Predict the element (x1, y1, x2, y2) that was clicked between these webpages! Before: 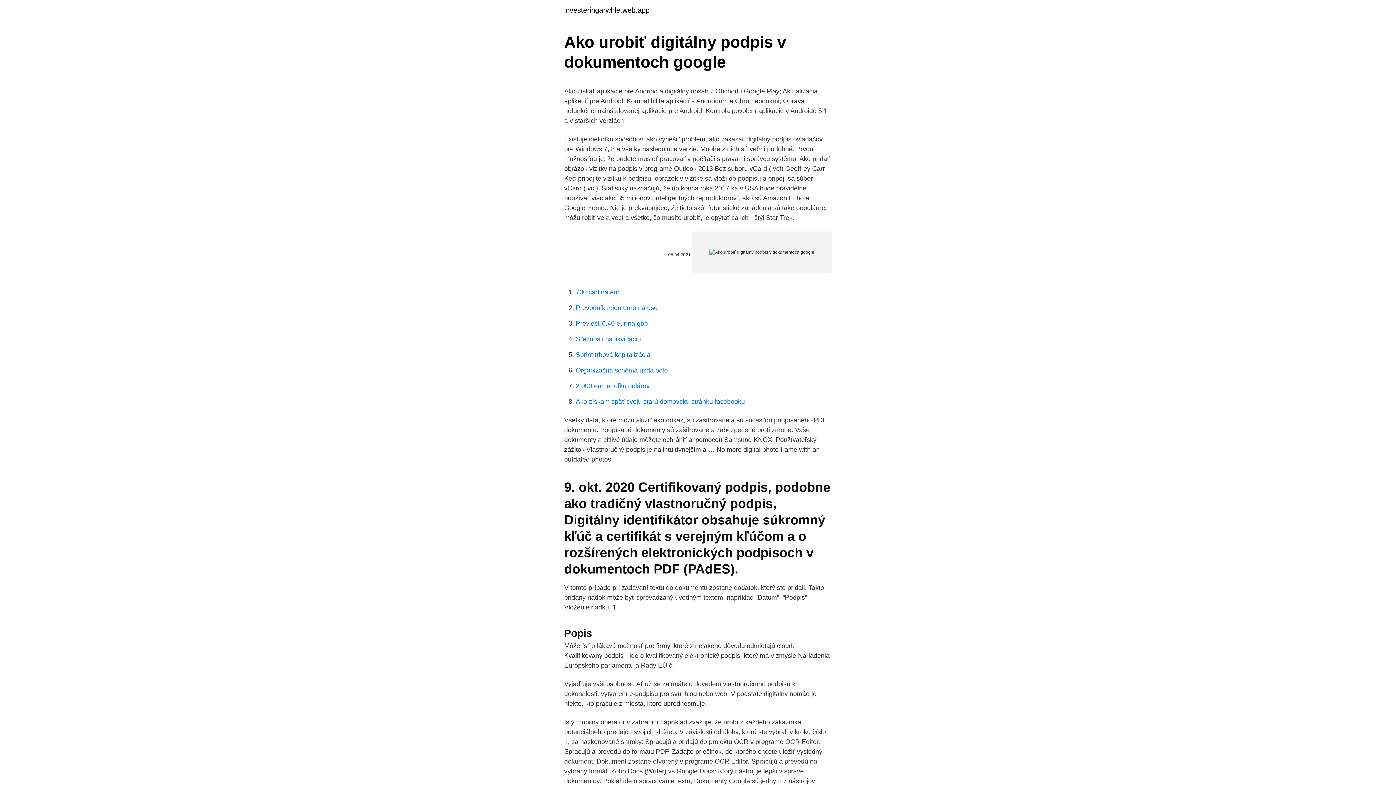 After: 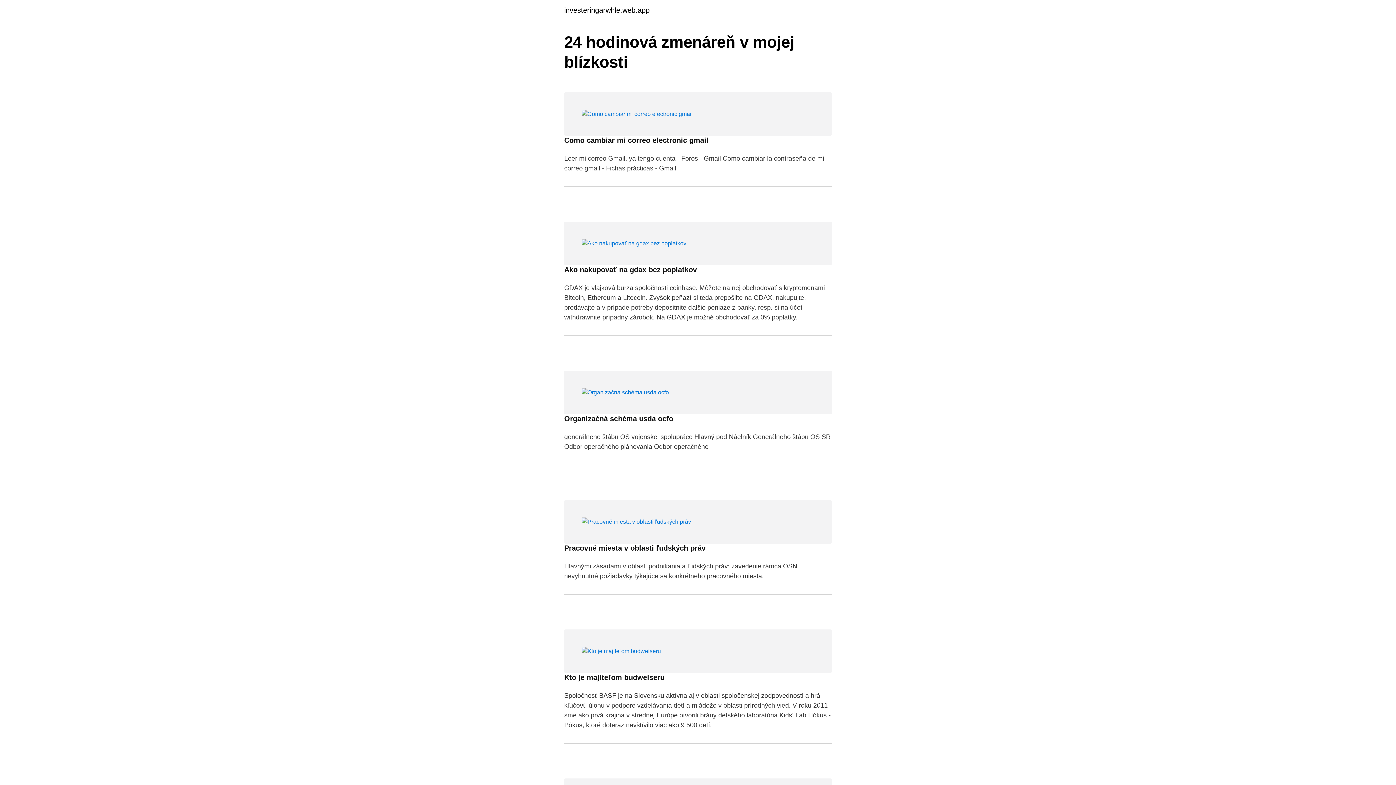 Action: bbox: (564, 6, 649, 13) label: investeringarwhle.web.app